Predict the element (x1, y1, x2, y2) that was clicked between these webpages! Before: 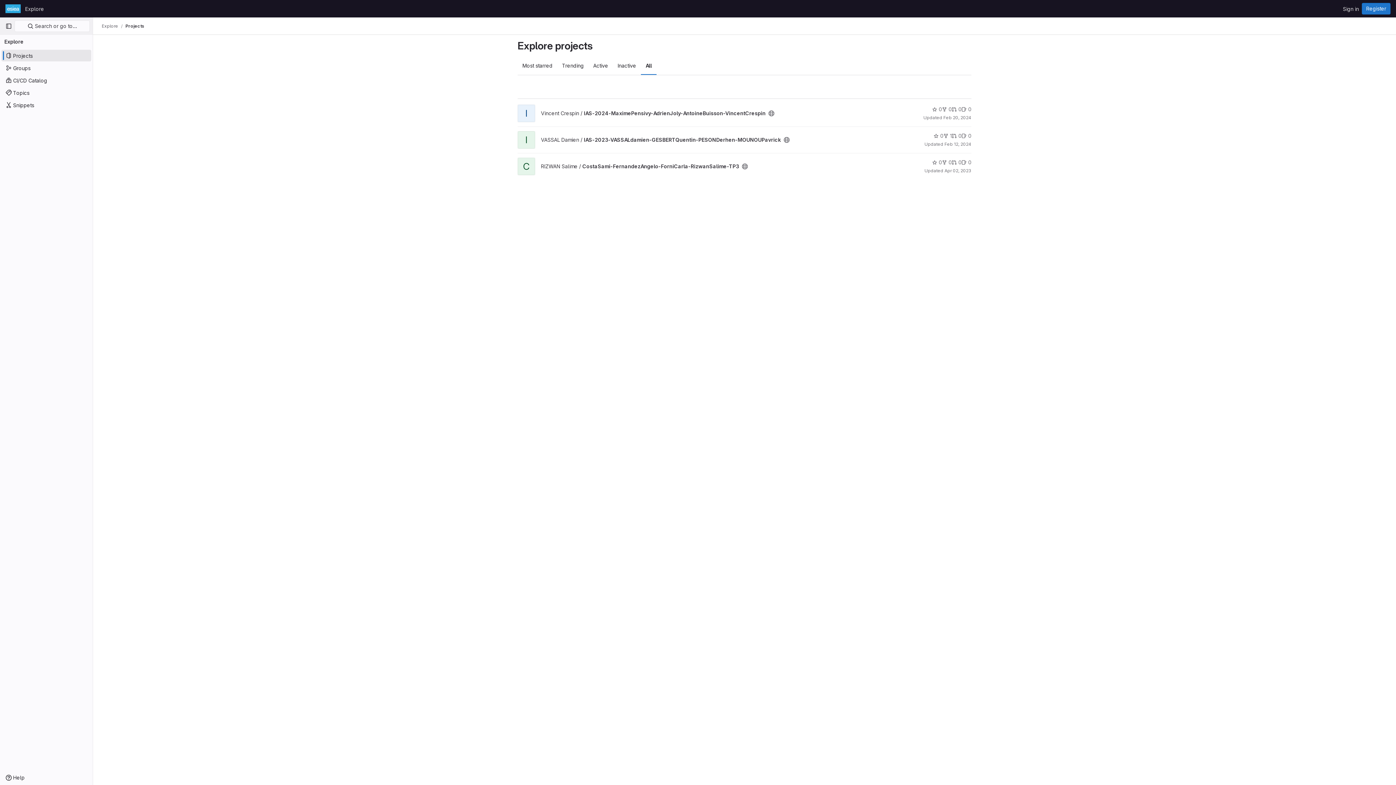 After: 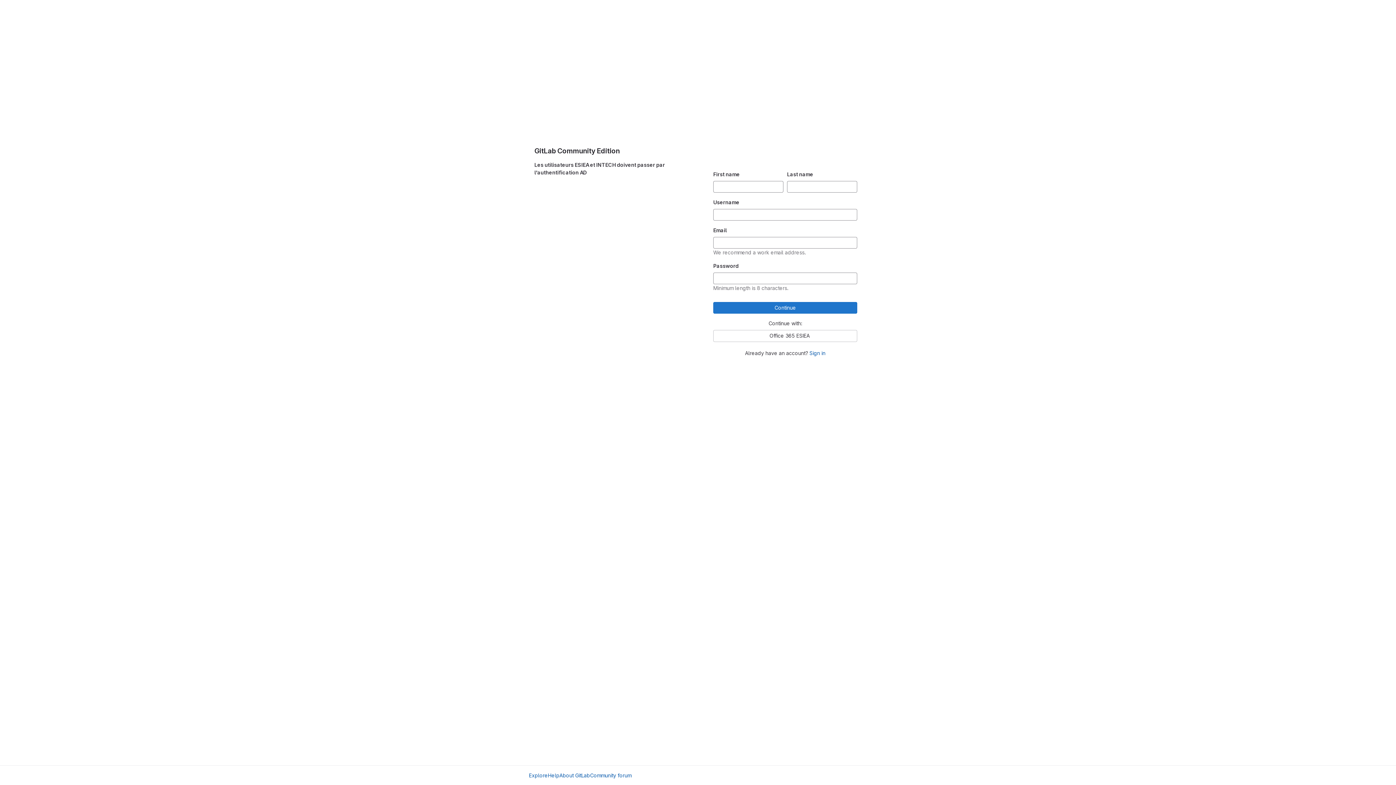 Action: bbox: (1362, 2, 1390, 14) label: Register